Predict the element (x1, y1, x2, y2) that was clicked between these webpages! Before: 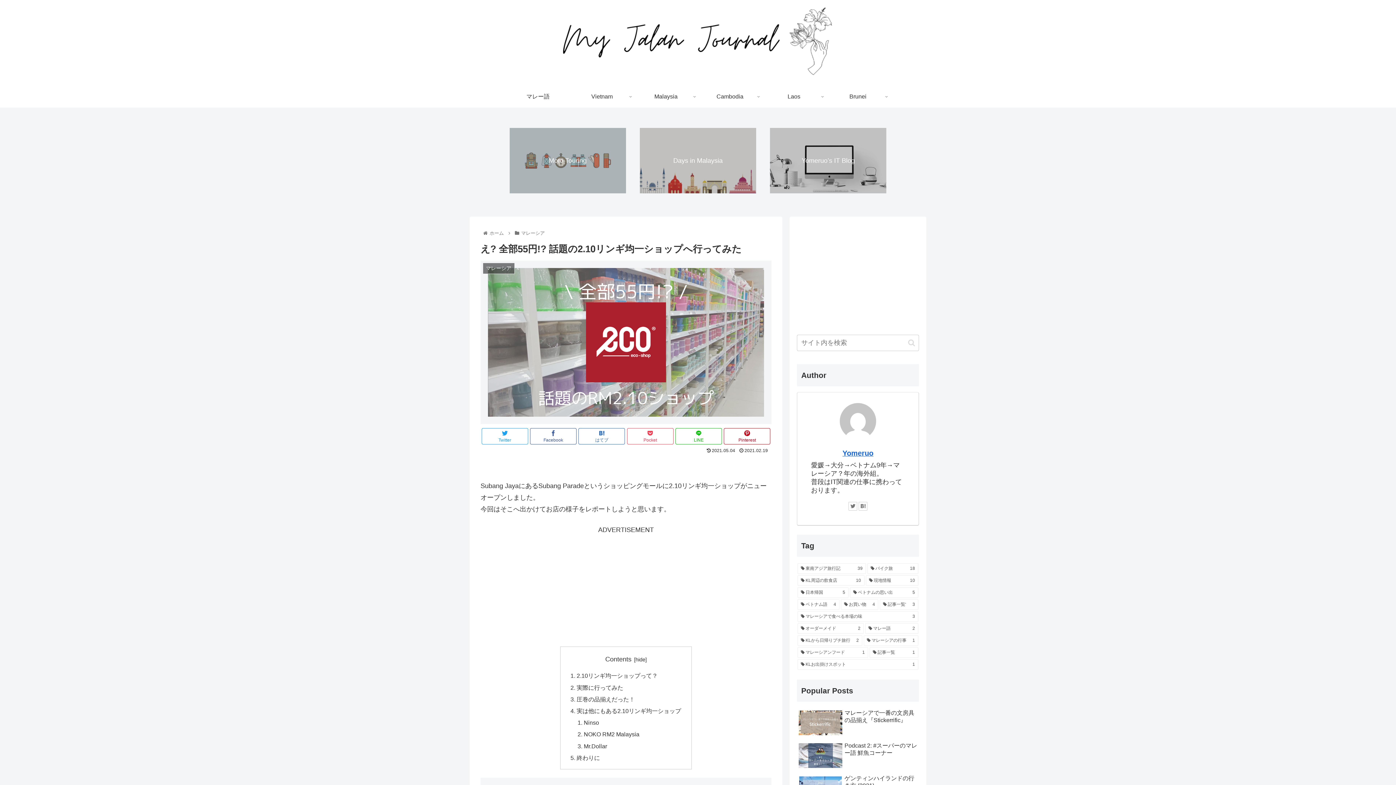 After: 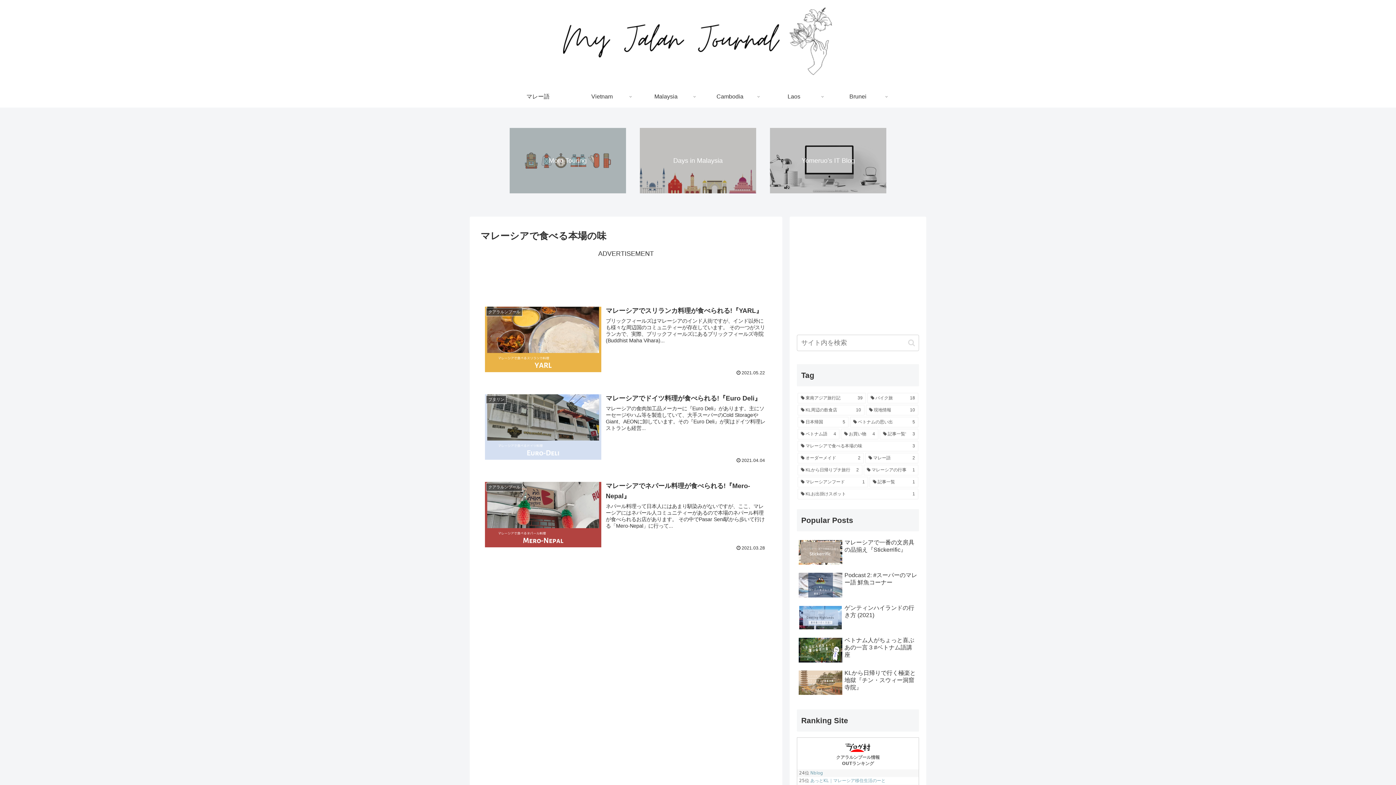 Action: label: マレーシアで食べる本場の味 (3個の項目) bbox: (797, 611, 918, 622)